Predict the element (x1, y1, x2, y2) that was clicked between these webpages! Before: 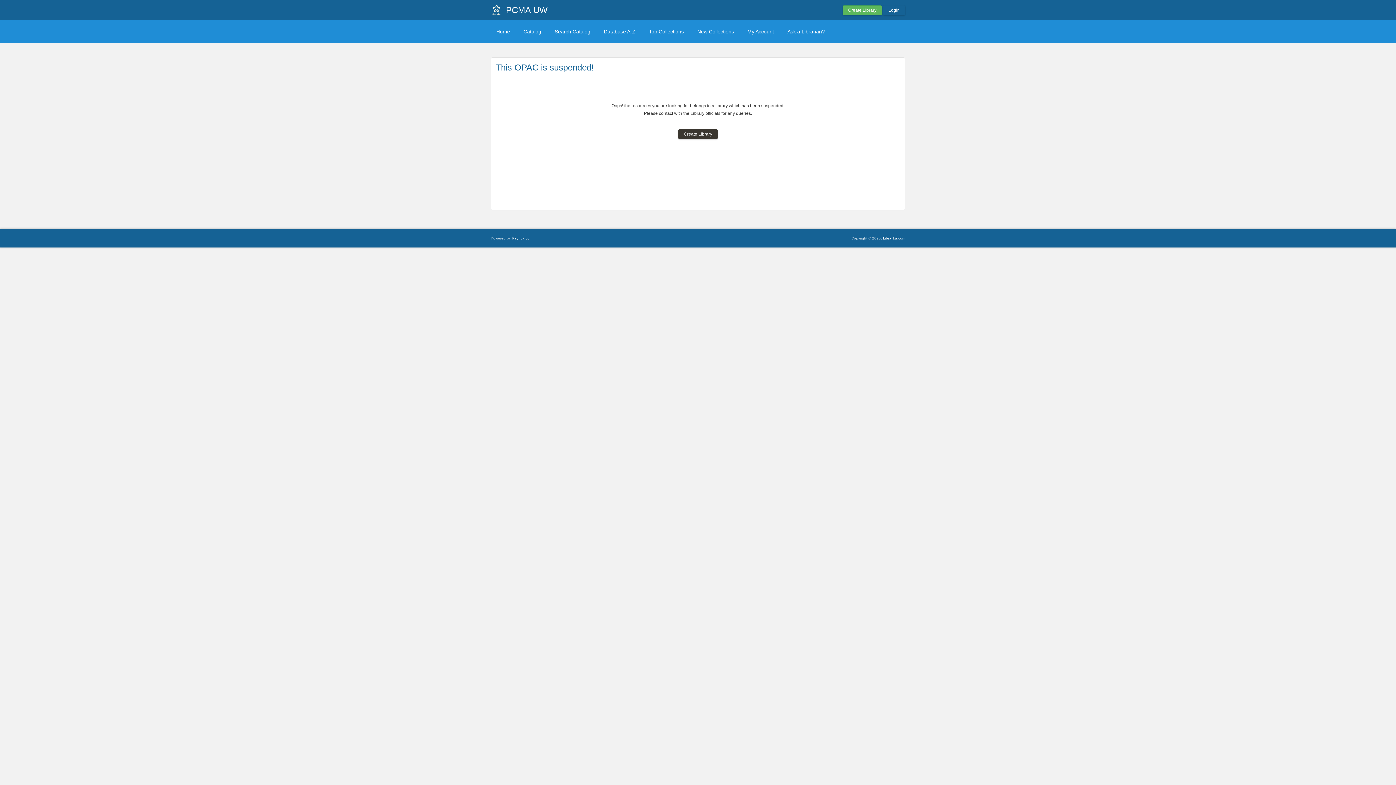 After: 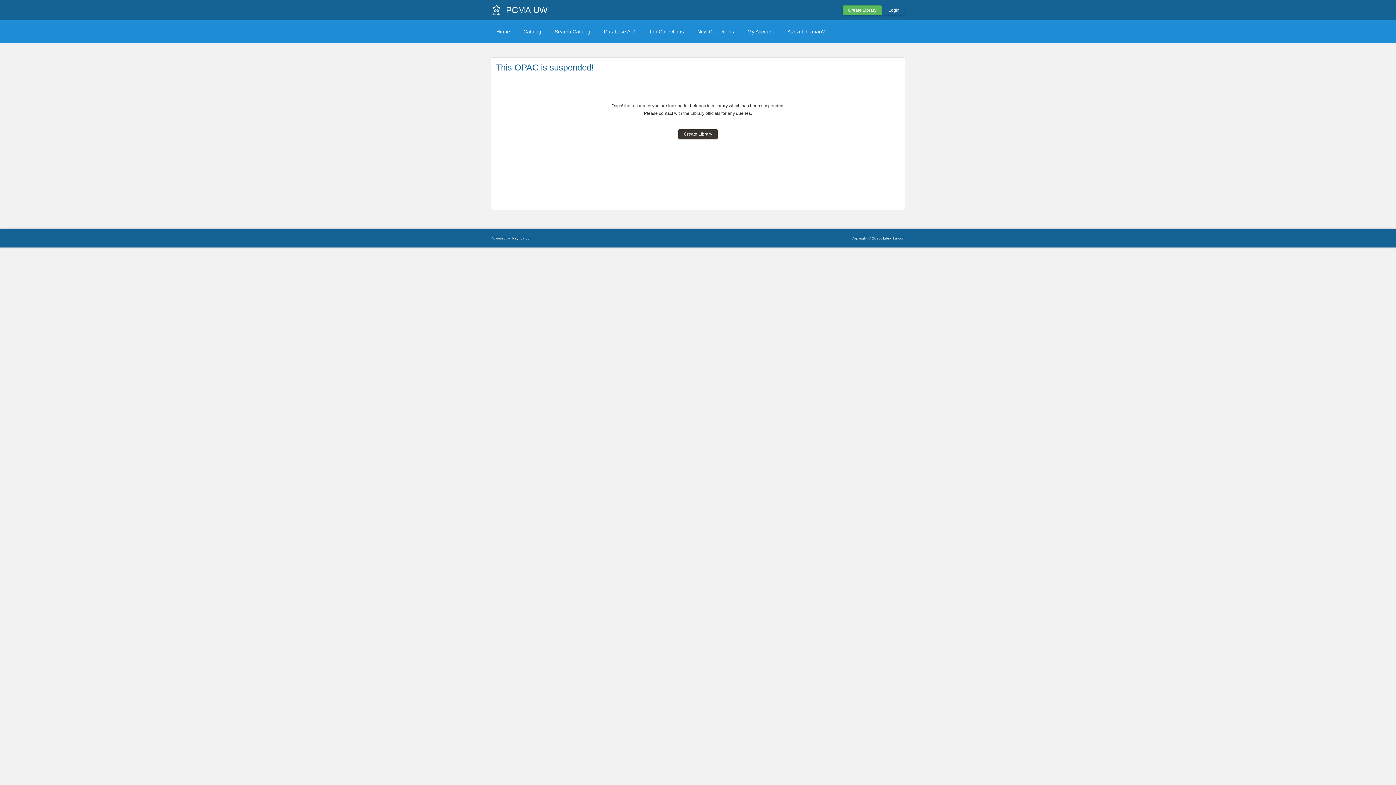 Action: label: Catalog bbox: (518, 25, 546, 37)